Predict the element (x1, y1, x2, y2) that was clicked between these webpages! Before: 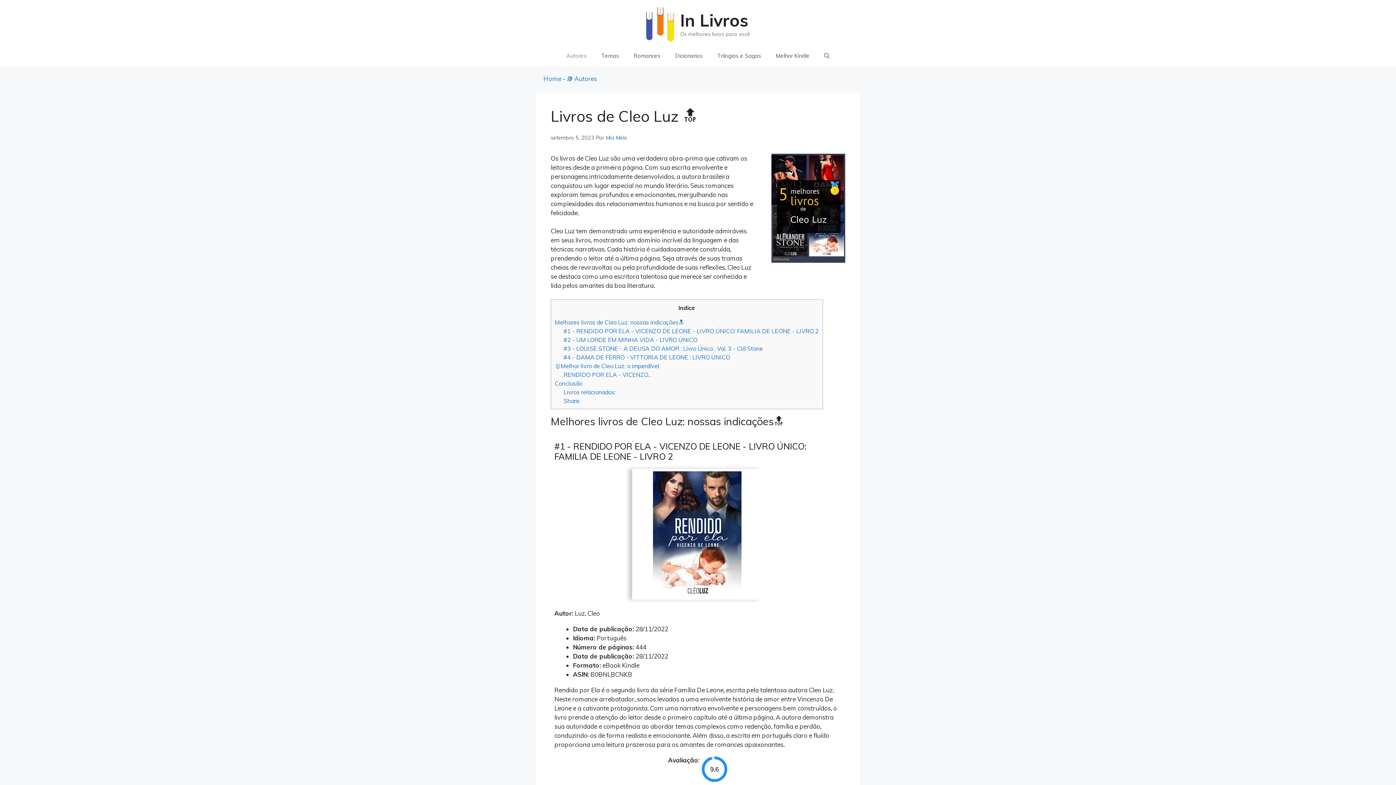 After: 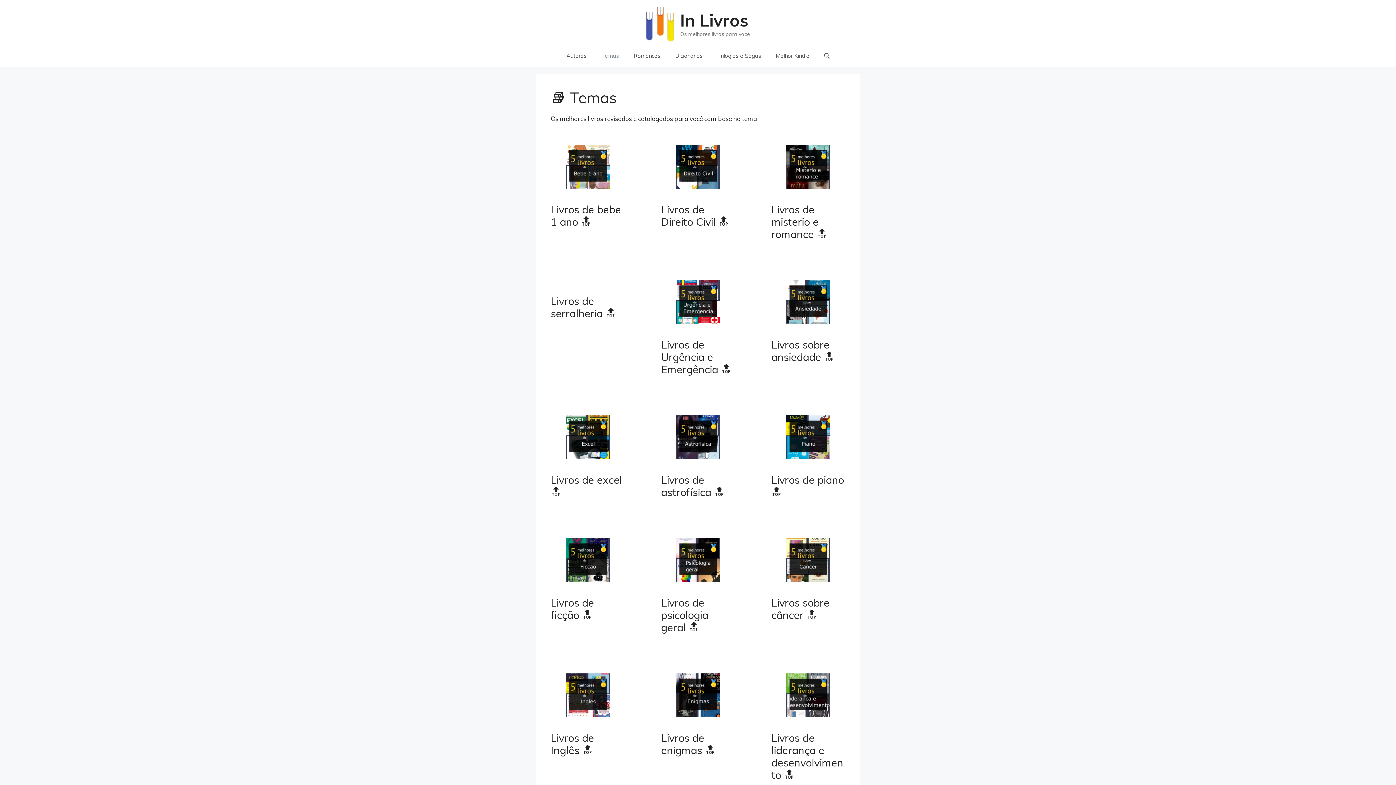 Action: bbox: (594, 45, 626, 66) label: Temas